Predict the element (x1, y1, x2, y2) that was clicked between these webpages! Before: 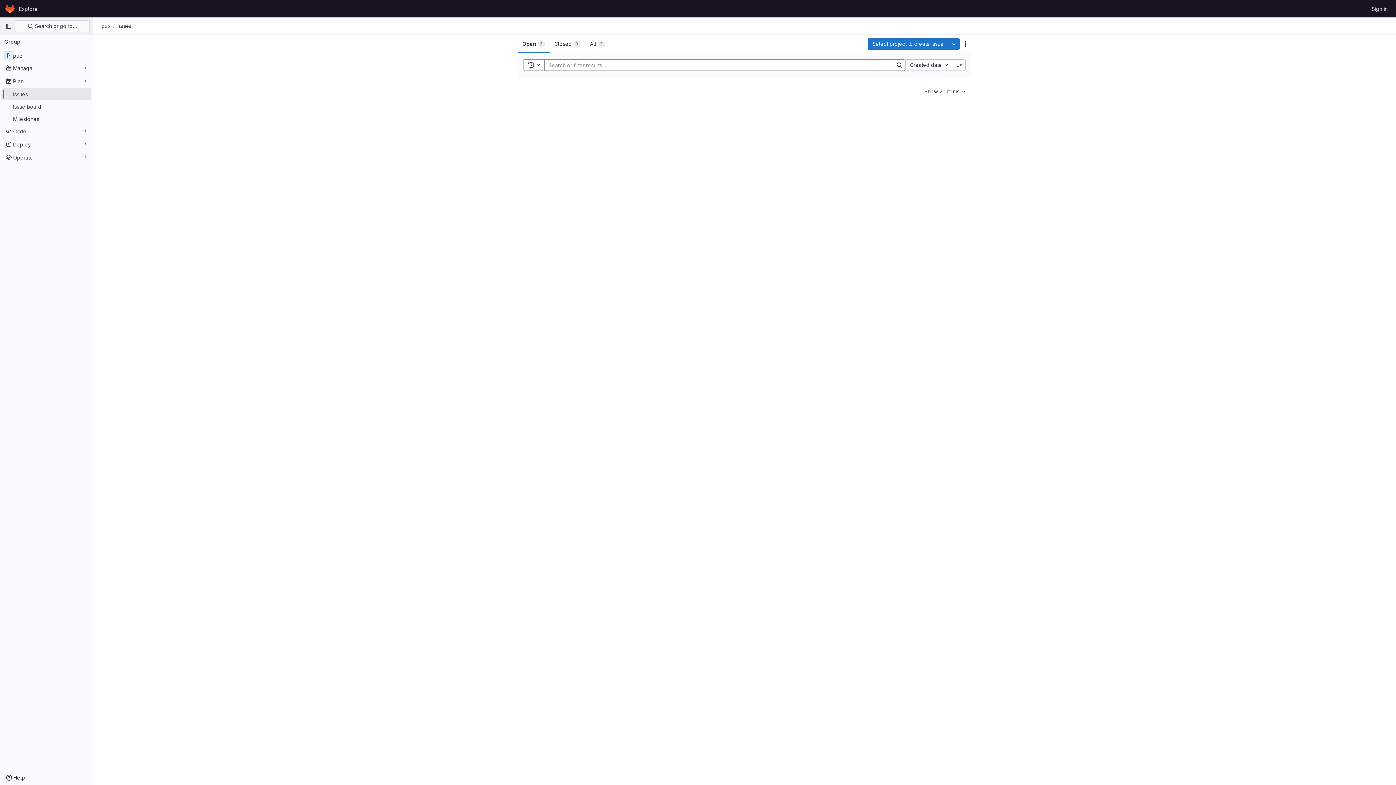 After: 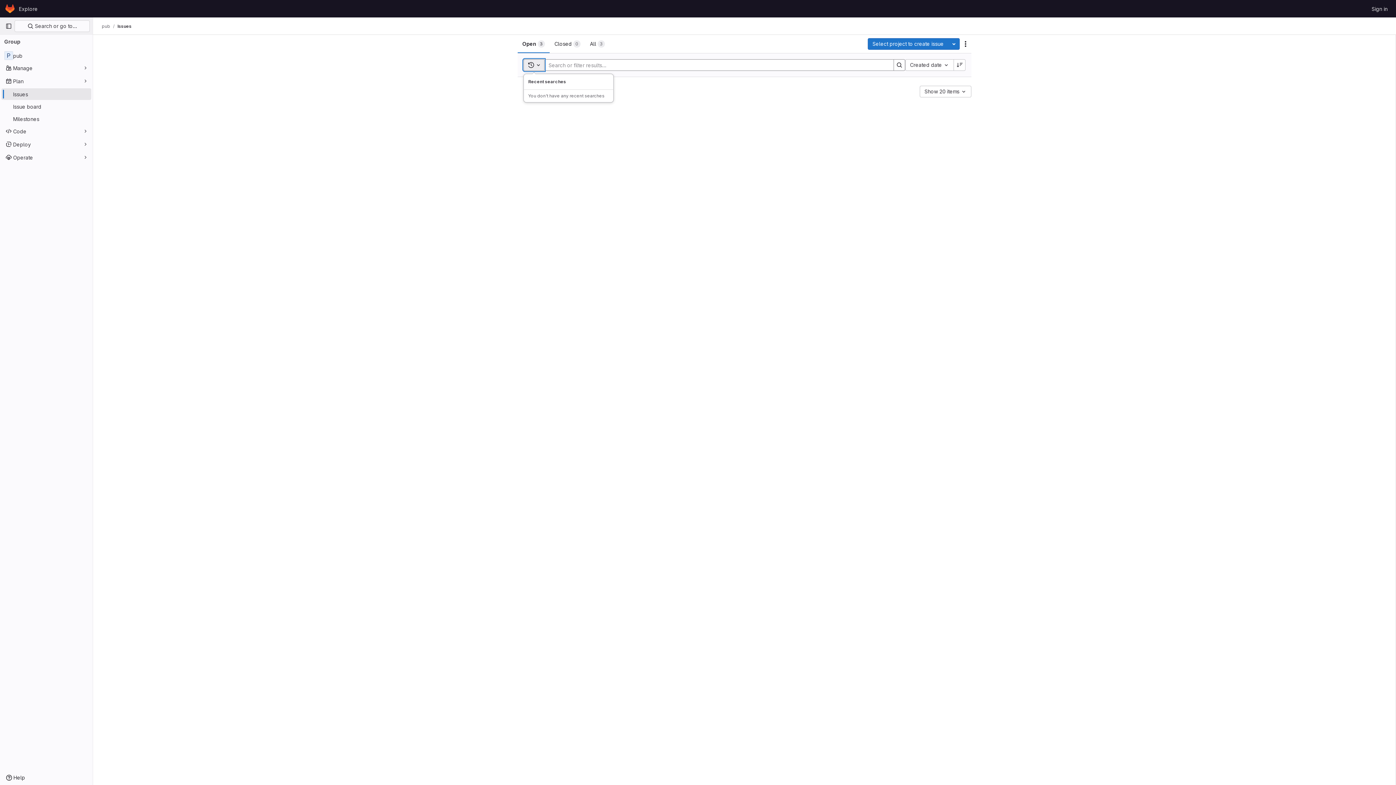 Action: bbox: (523, 59, 544, 70) label: Toggle search history